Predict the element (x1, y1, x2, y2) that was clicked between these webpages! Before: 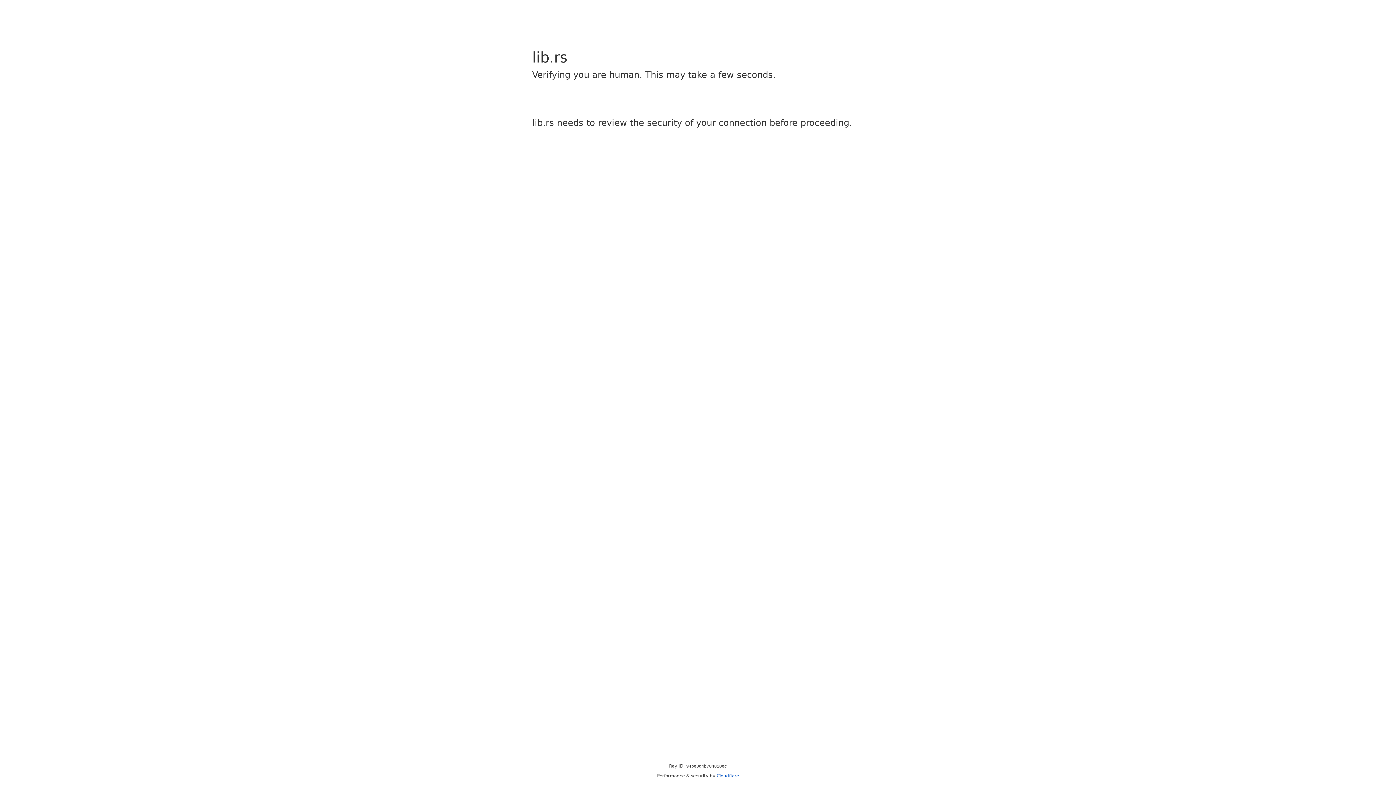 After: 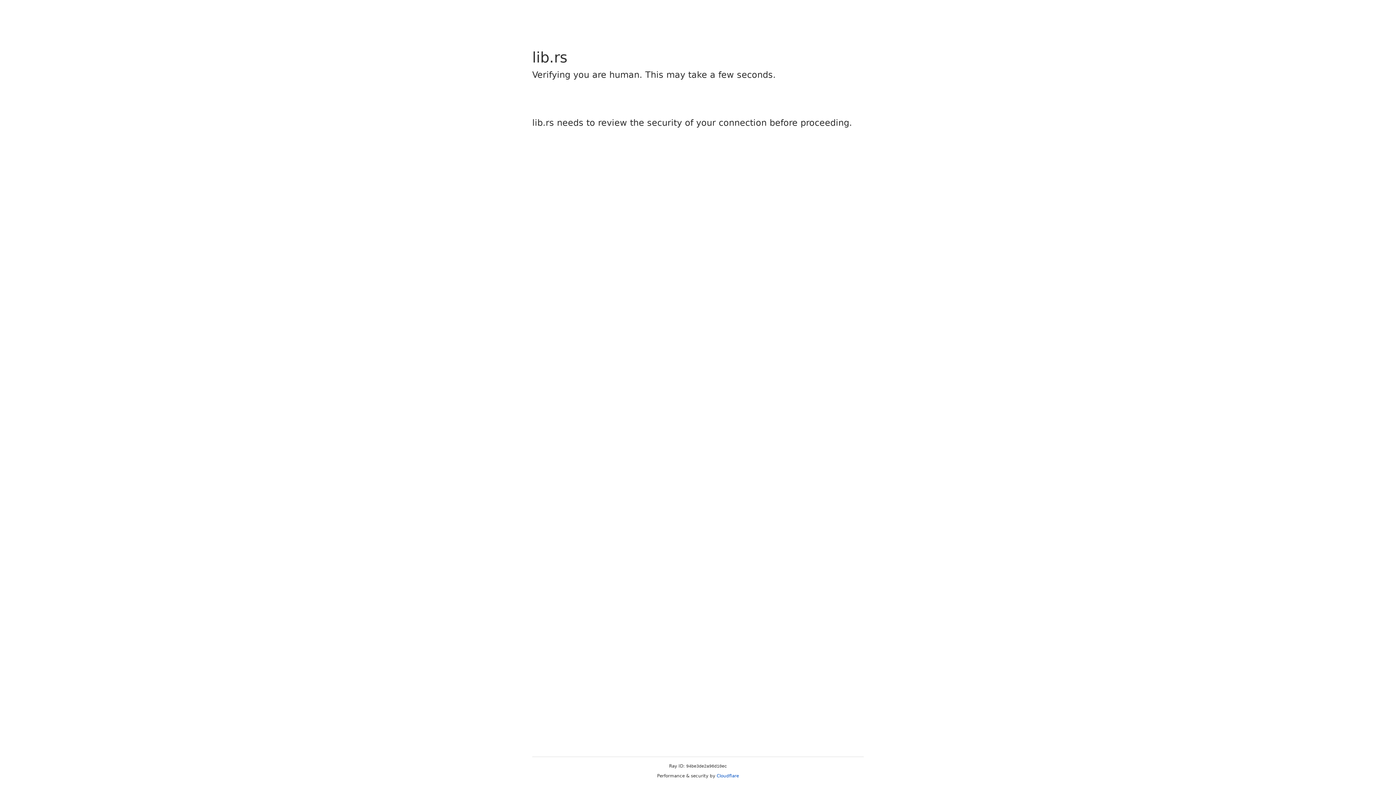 Action: label: Cloudflare bbox: (716, 773, 739, 778)